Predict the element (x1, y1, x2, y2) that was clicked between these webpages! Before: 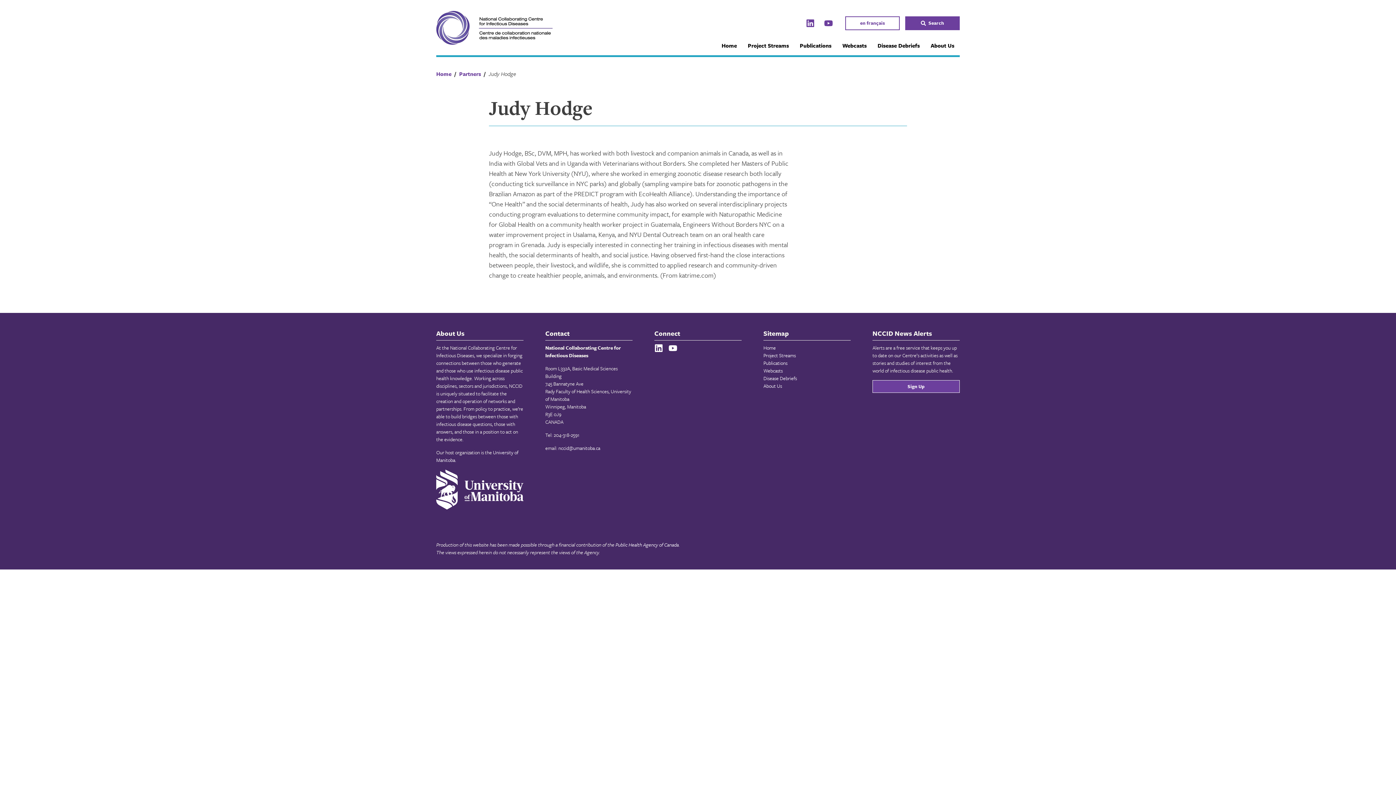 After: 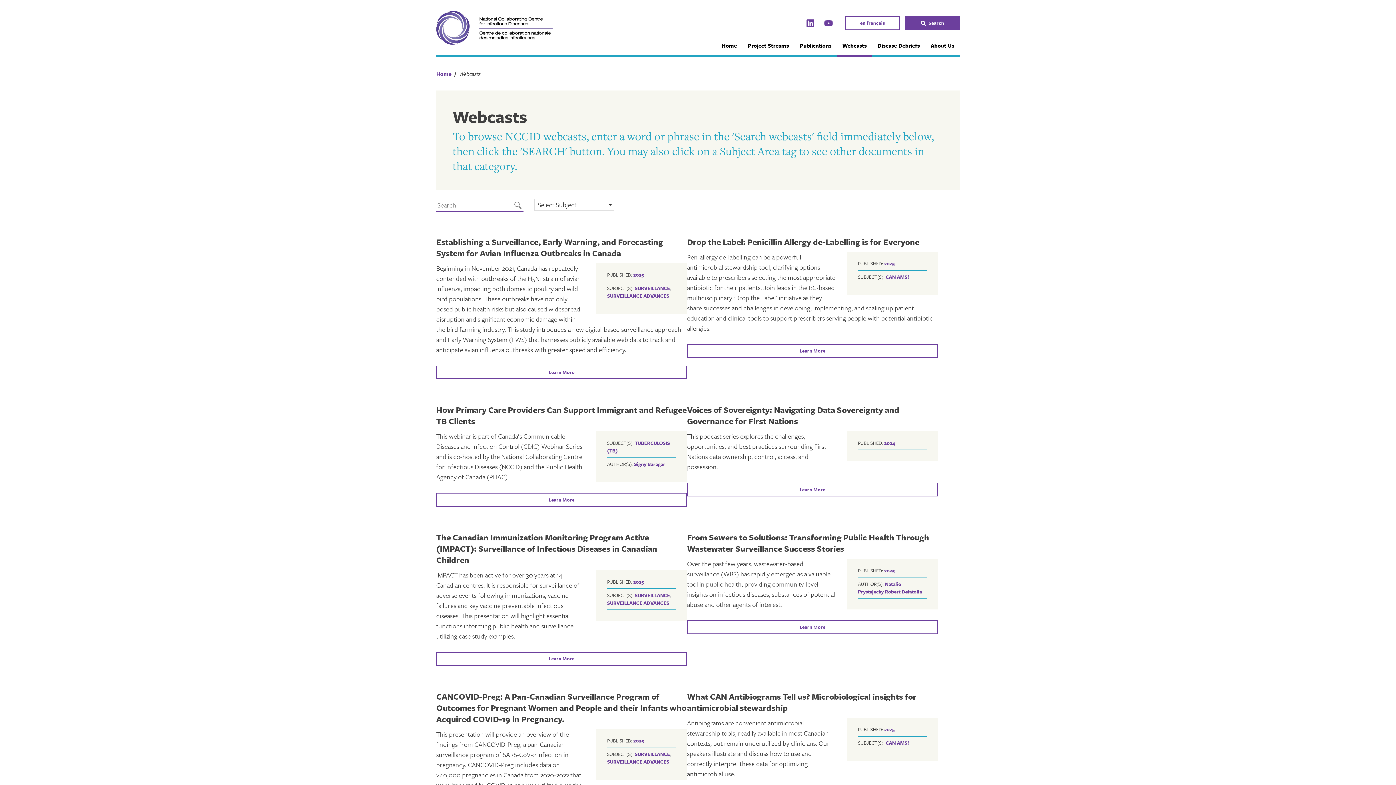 Action: label: Webcasts bbox: (763, 367, 782, 374)